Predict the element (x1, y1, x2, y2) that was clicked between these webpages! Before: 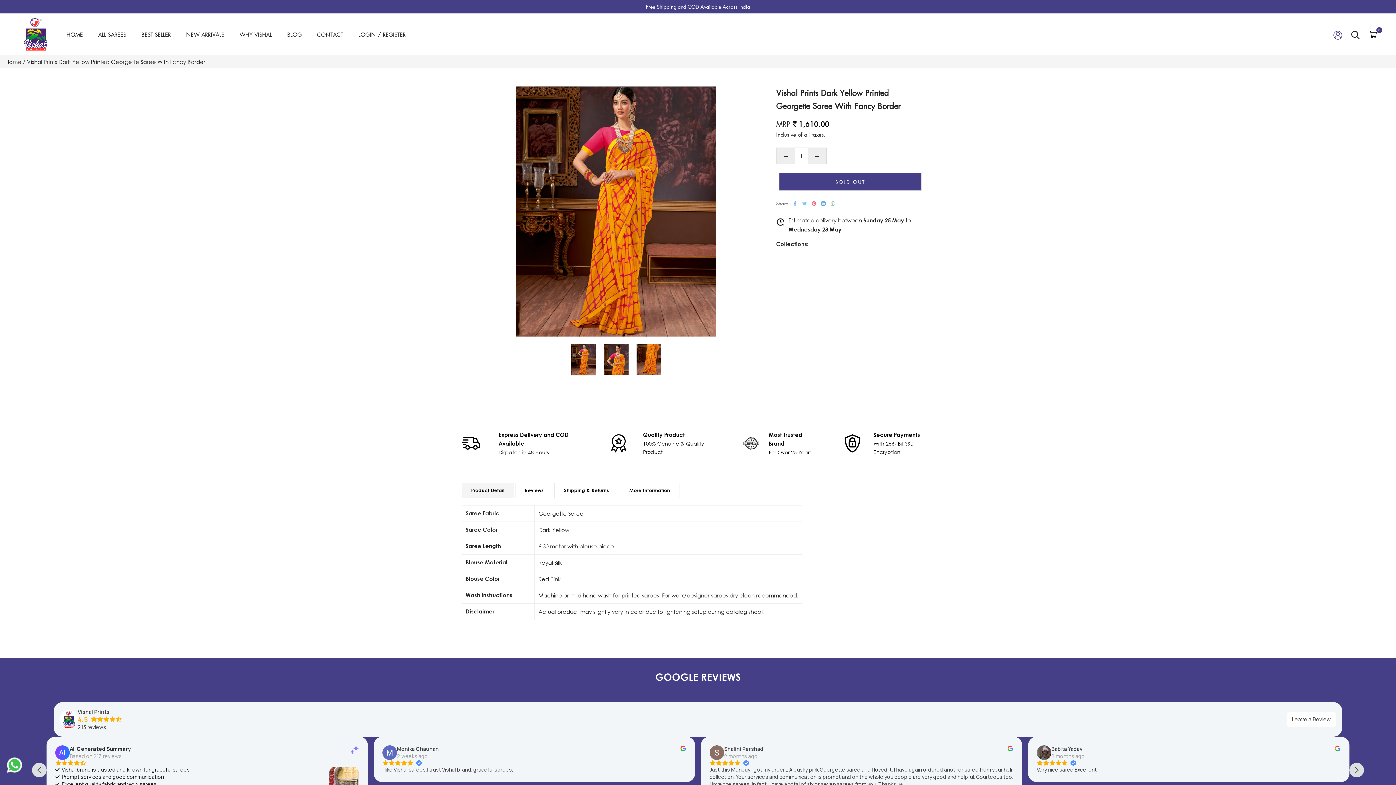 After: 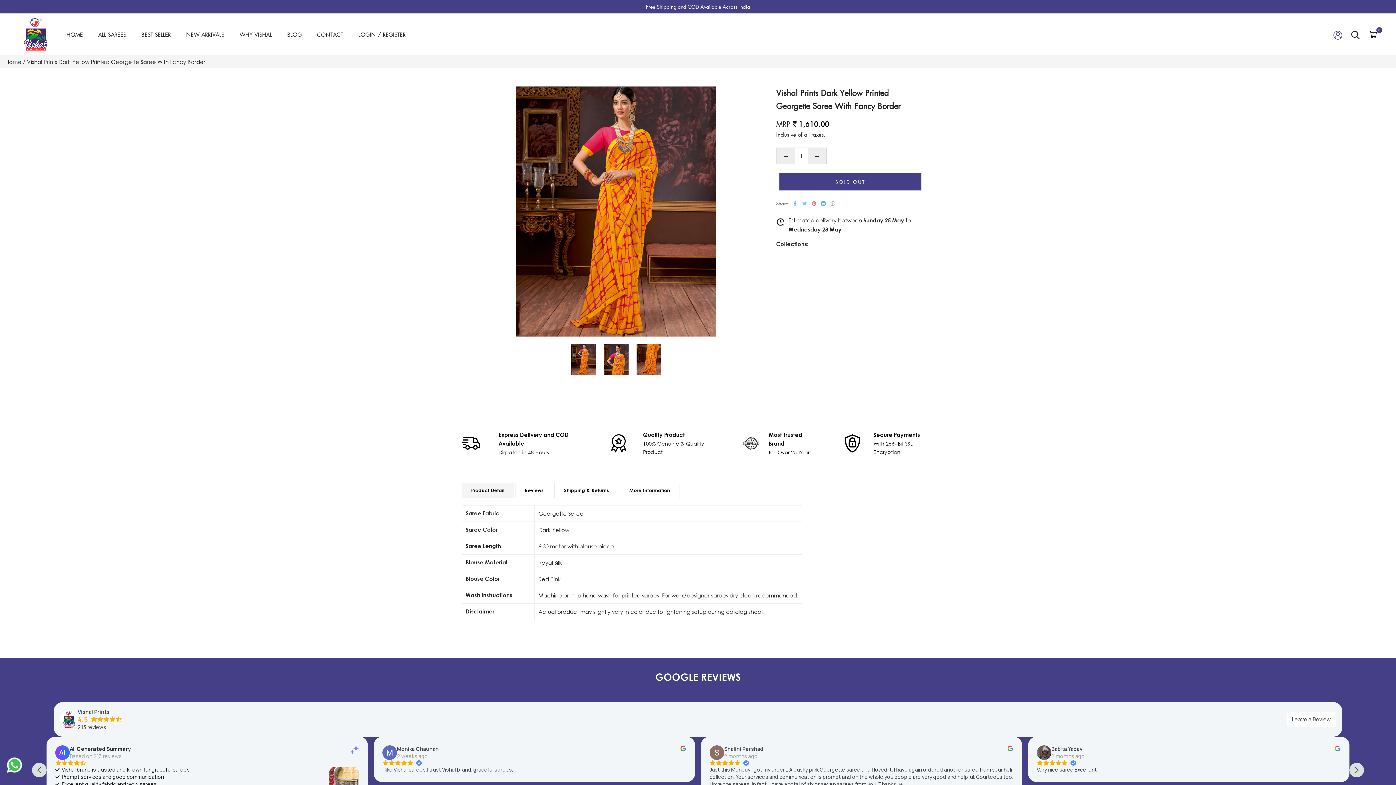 Action: bbox: (59, 710, 77, 717)